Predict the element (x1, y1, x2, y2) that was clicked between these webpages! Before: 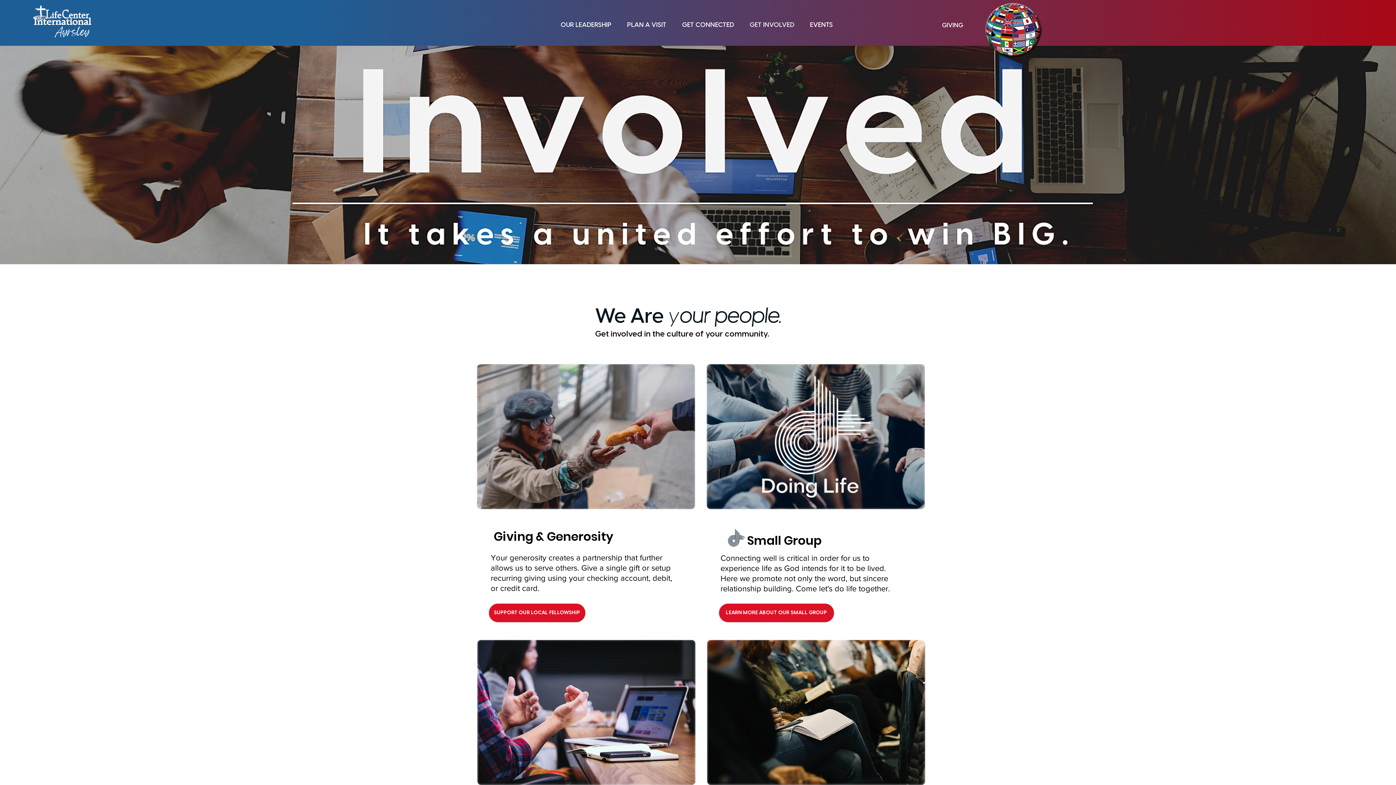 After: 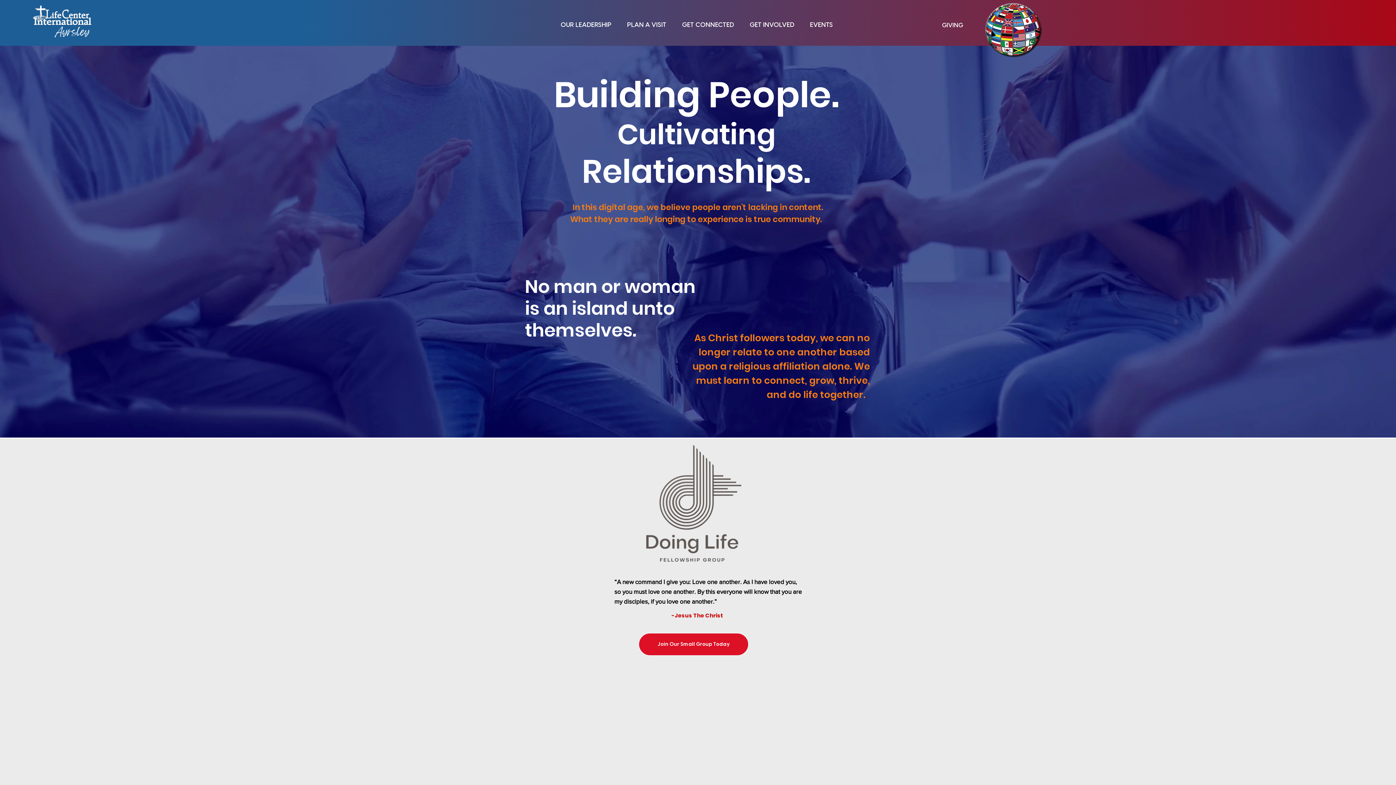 Action: label: LEARN MORE ABOUT OUR SMALL GROUP bbox: (718, 603, 834, 623)